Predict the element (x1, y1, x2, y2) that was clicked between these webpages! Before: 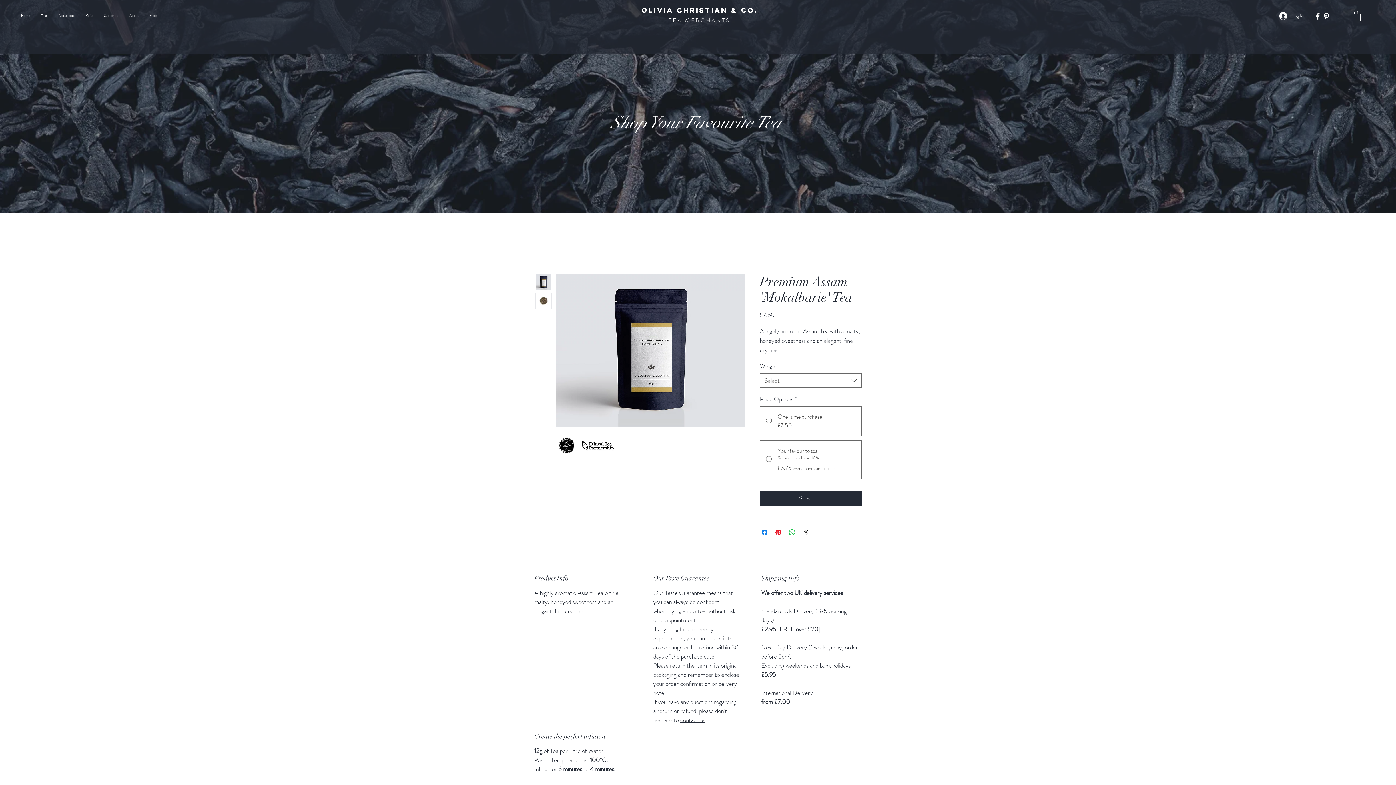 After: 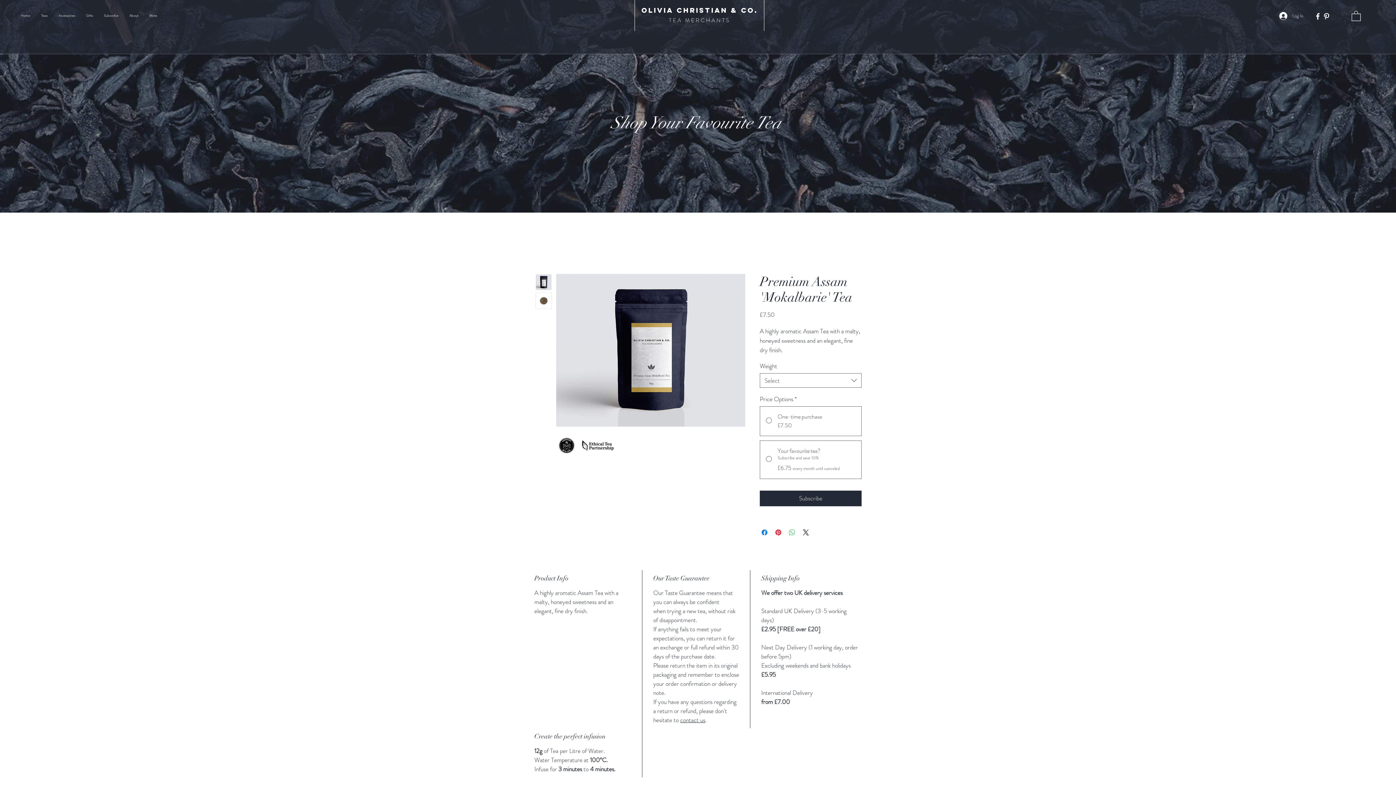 Action: bbox: (788, 528, 796, 537) label: Share on WhatsApp